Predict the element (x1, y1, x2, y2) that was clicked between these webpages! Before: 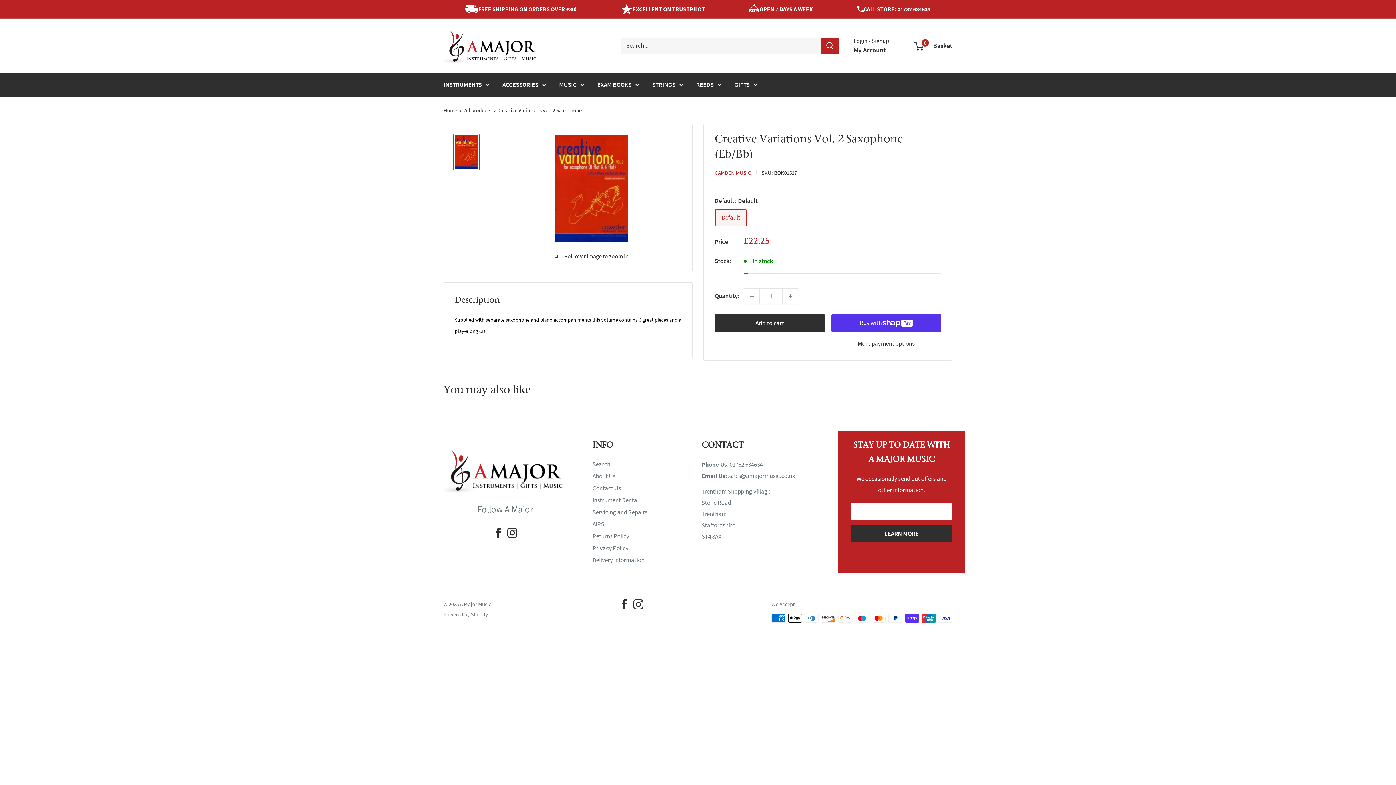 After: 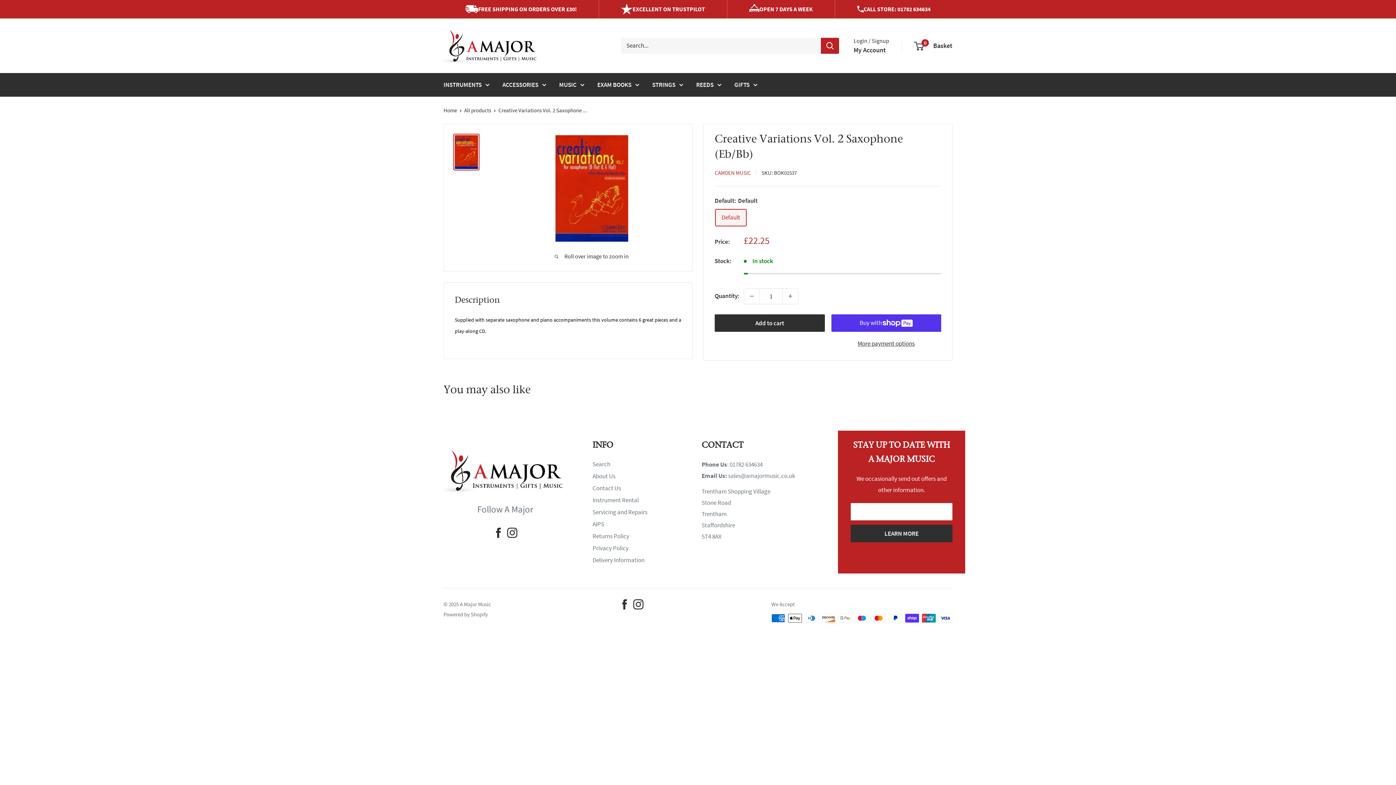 Action: label: Follow us on Instagram bbox: (507, 527, 517, 541)